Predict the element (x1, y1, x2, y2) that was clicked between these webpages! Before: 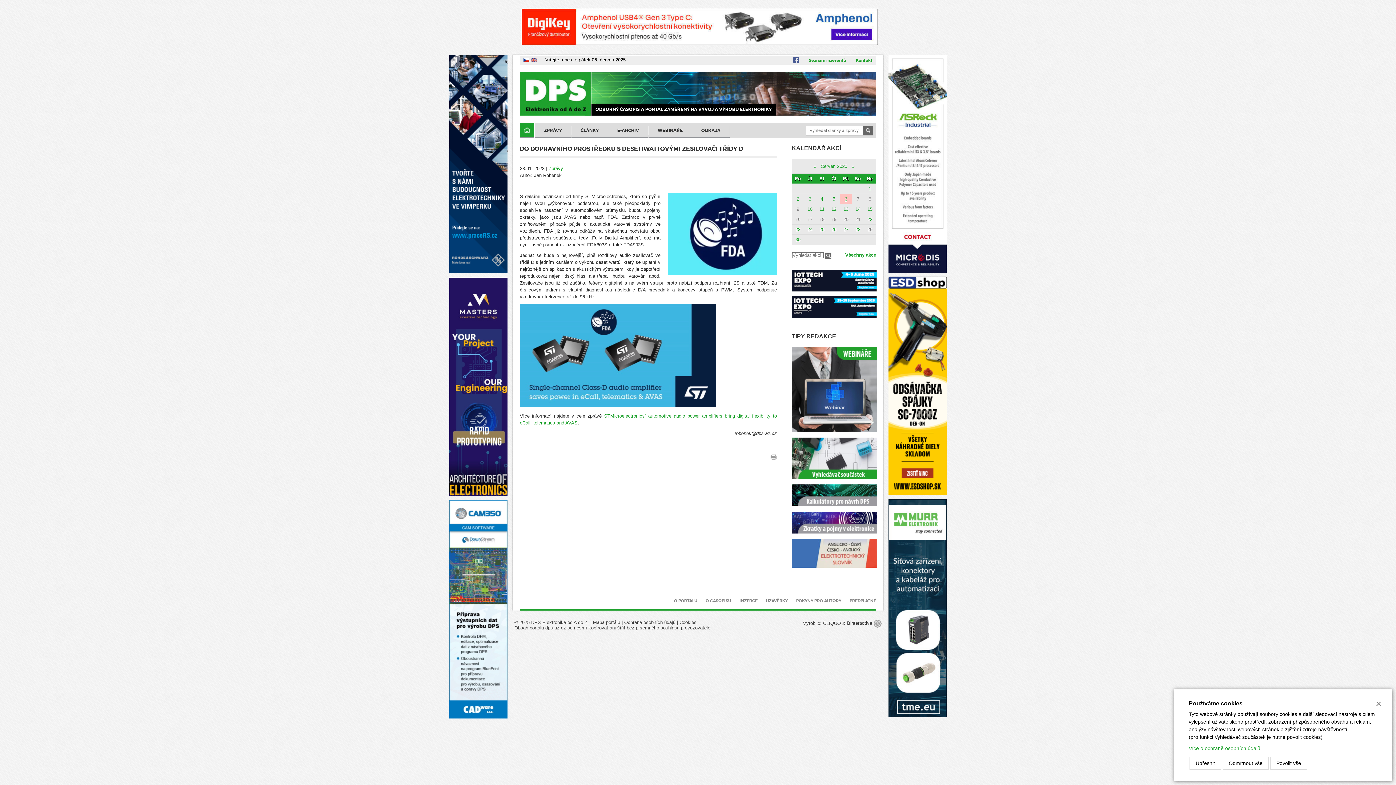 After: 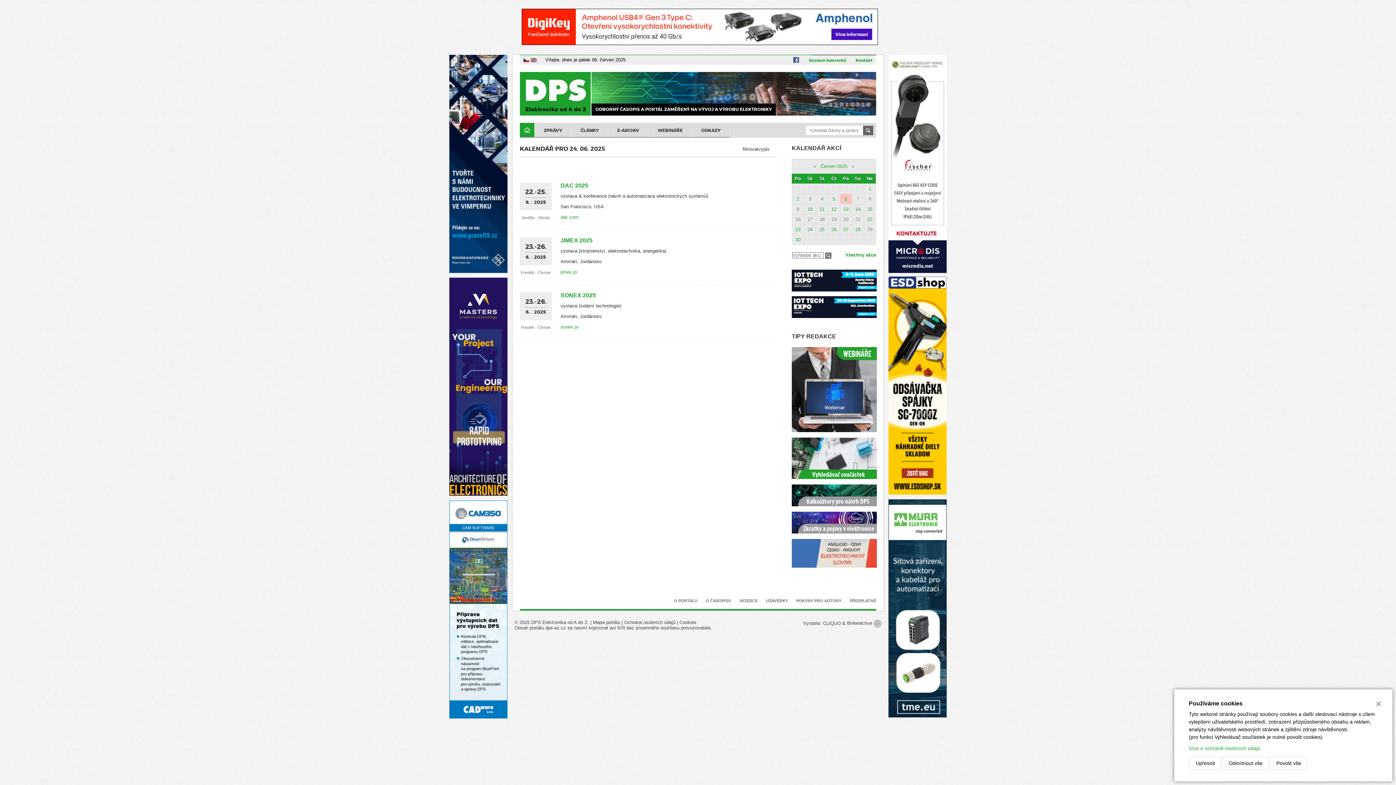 Action: label: 24 bbox: (804, 224, 816, 234)